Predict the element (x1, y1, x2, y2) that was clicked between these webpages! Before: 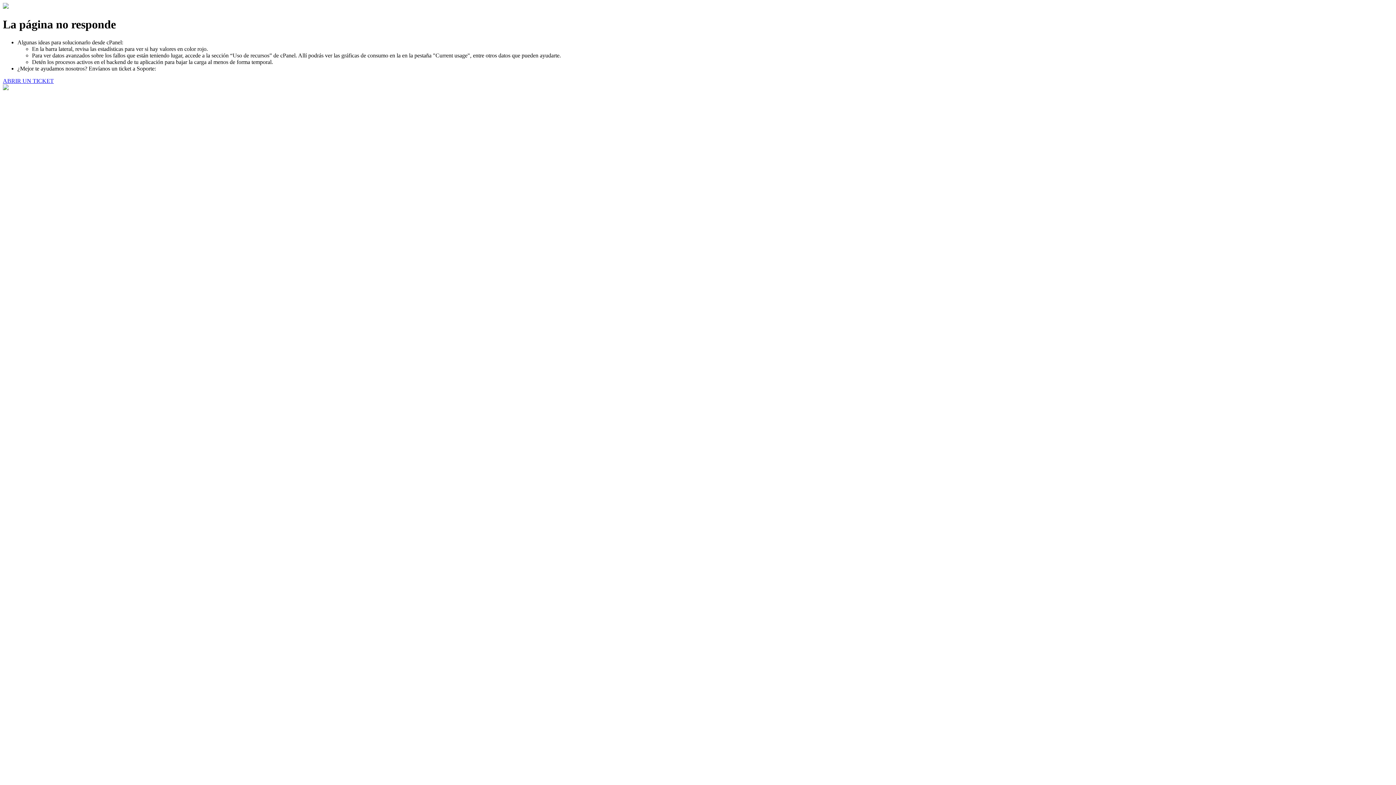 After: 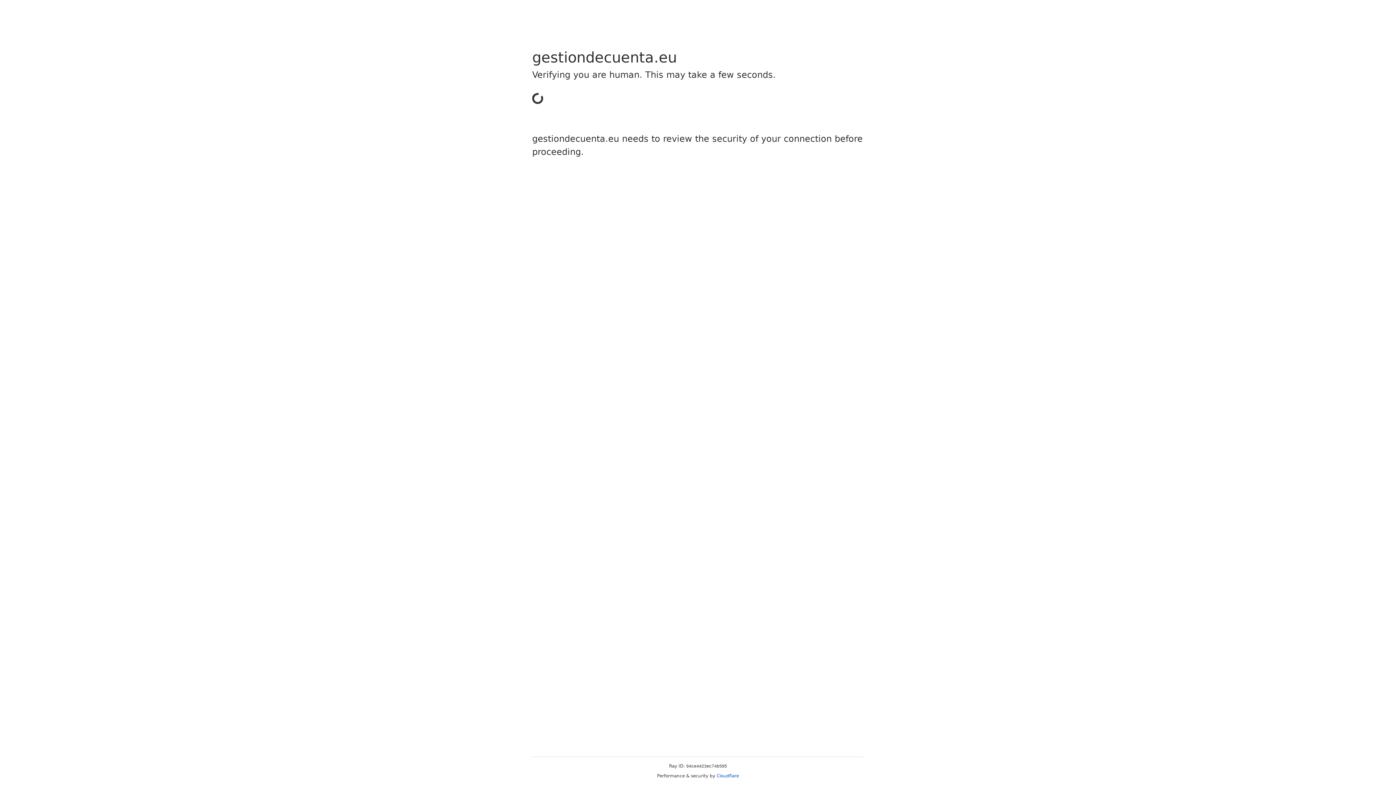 Action: label: ABRIR UN TICKET bbox: (2, 77, 53, 83)